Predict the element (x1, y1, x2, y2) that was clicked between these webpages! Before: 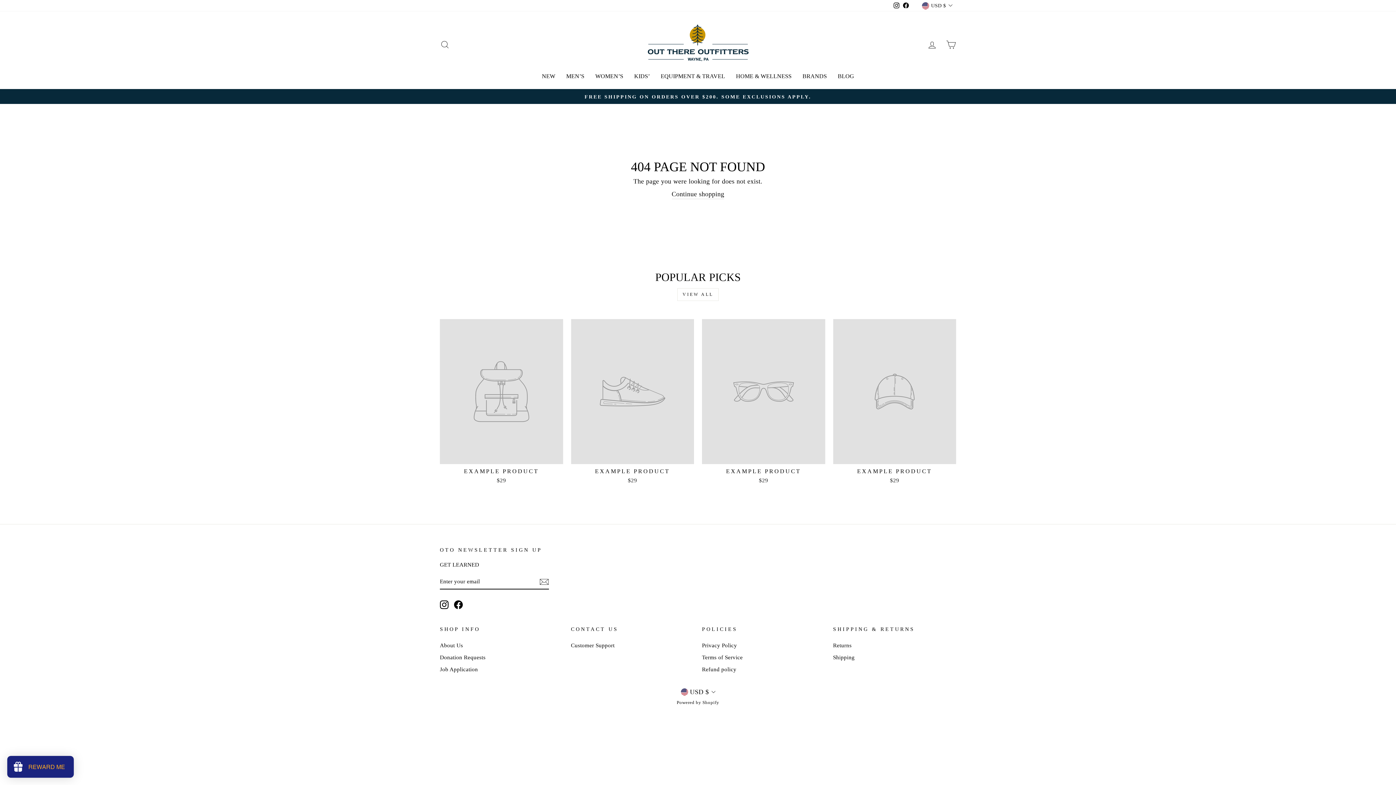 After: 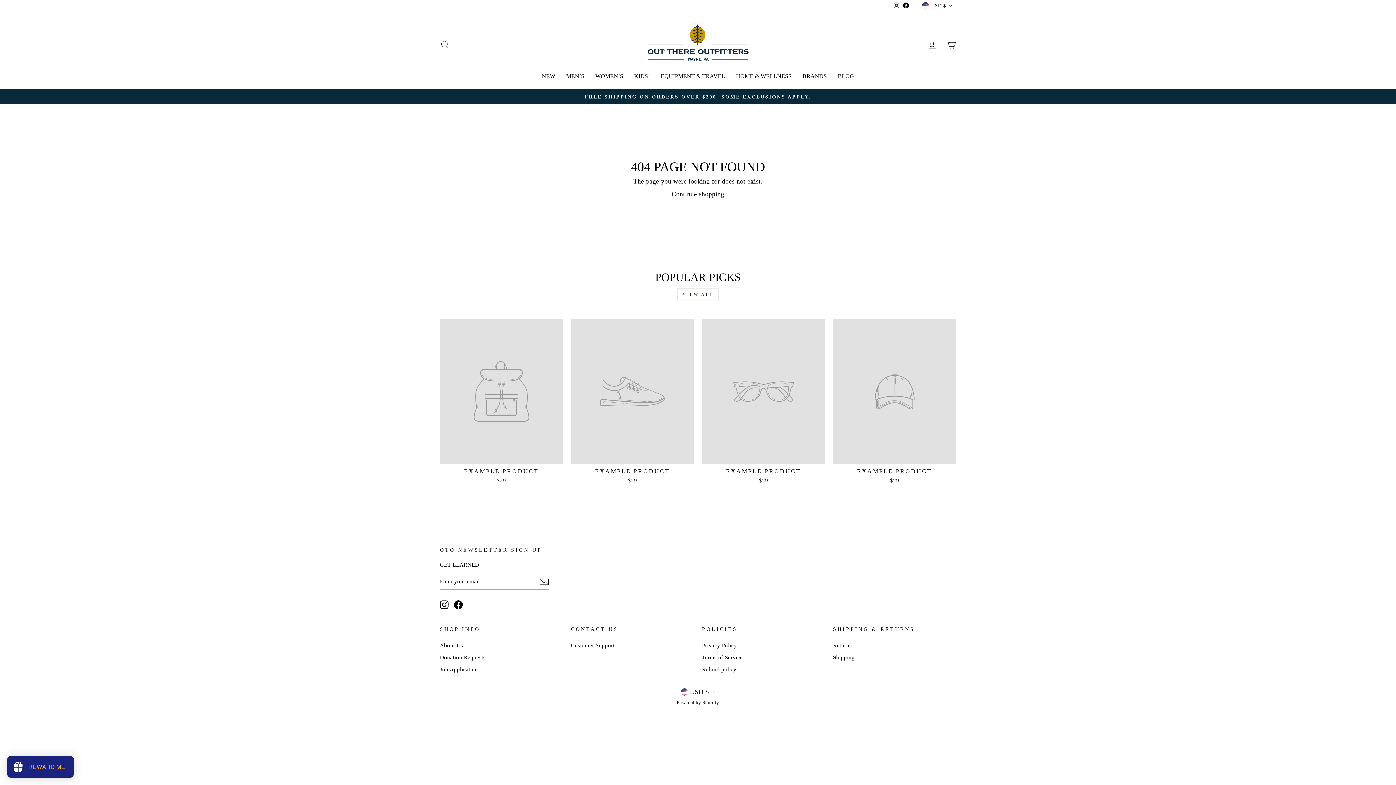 Action: label: EXAMPLE PRODUCT
$29 bbox: (571, 319, 694, 486)